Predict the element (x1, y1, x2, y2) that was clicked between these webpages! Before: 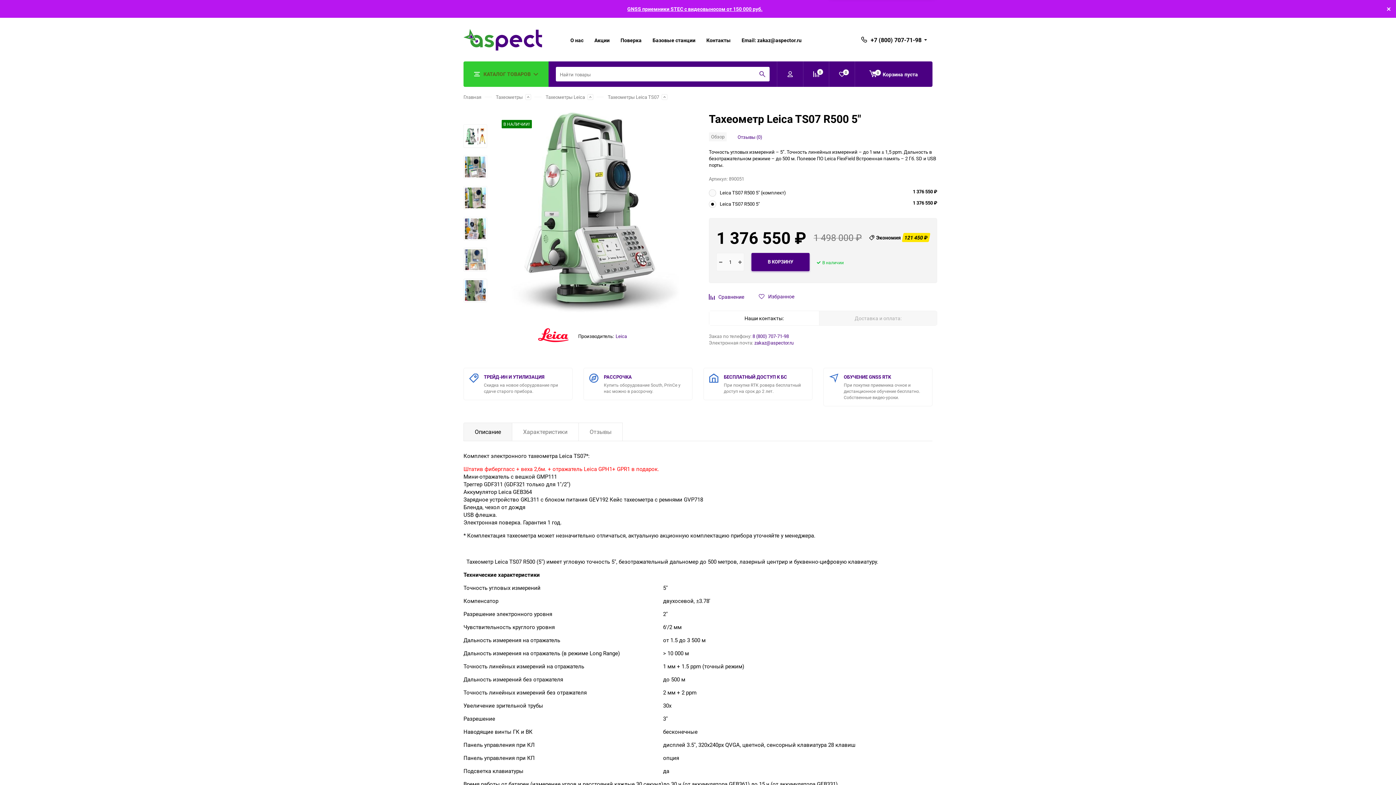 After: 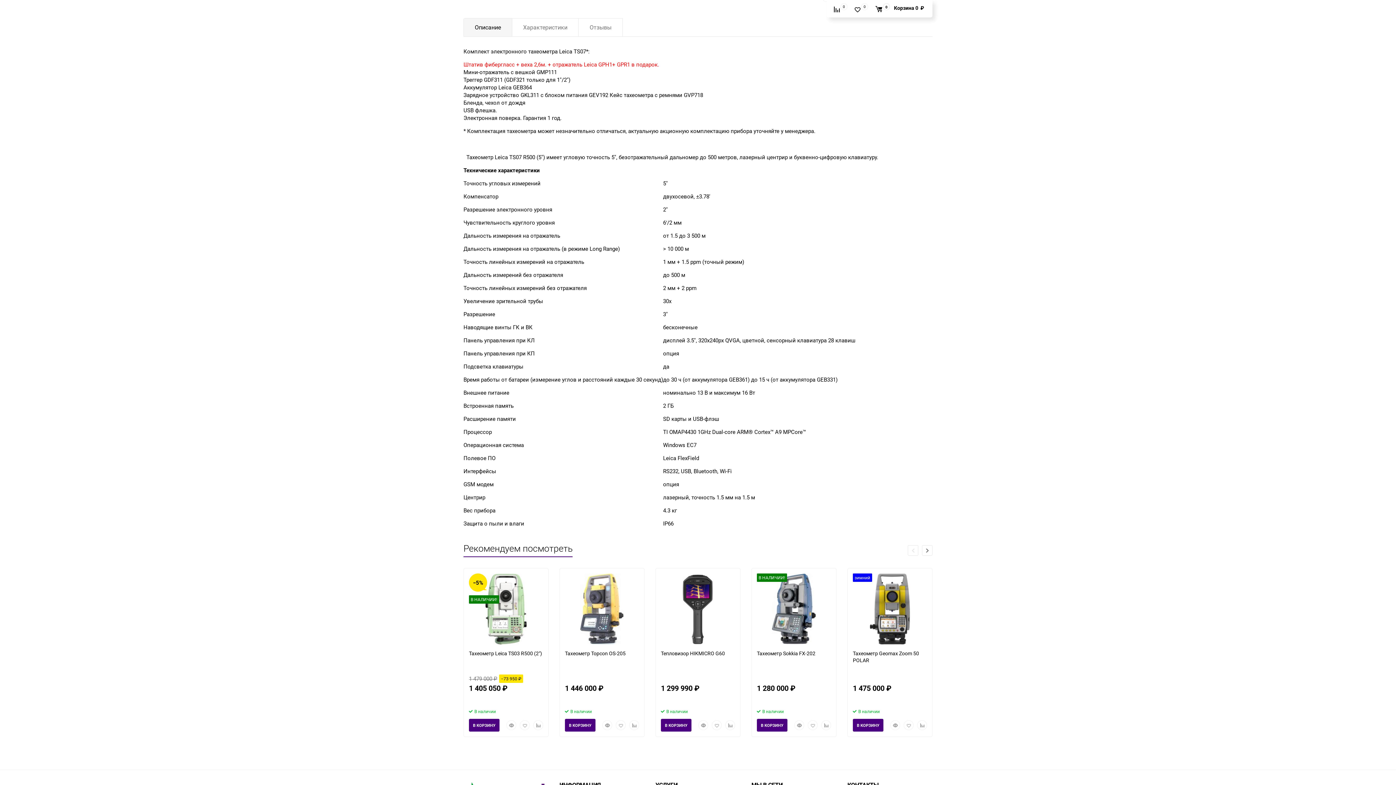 Action: bbox: (474, 423, 501, 441) label: Описание